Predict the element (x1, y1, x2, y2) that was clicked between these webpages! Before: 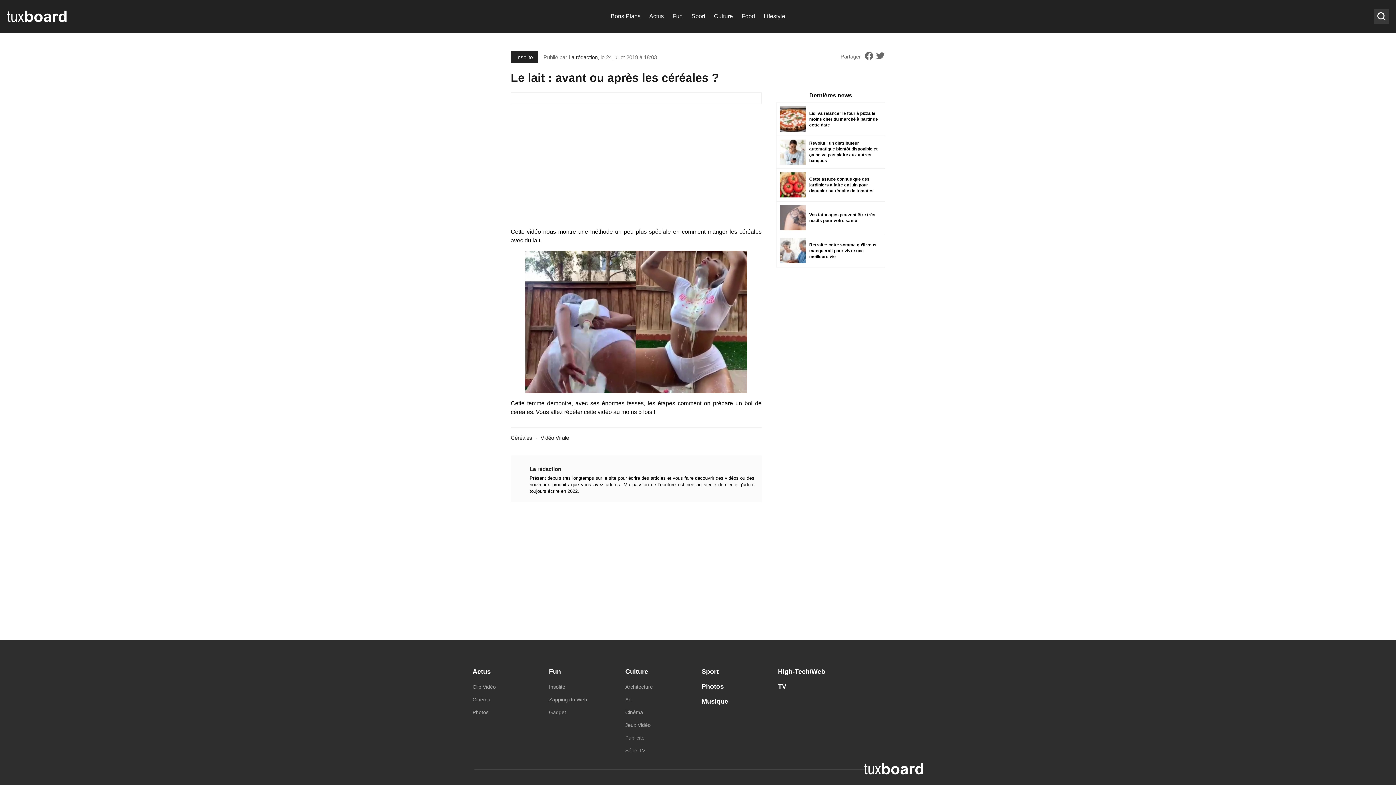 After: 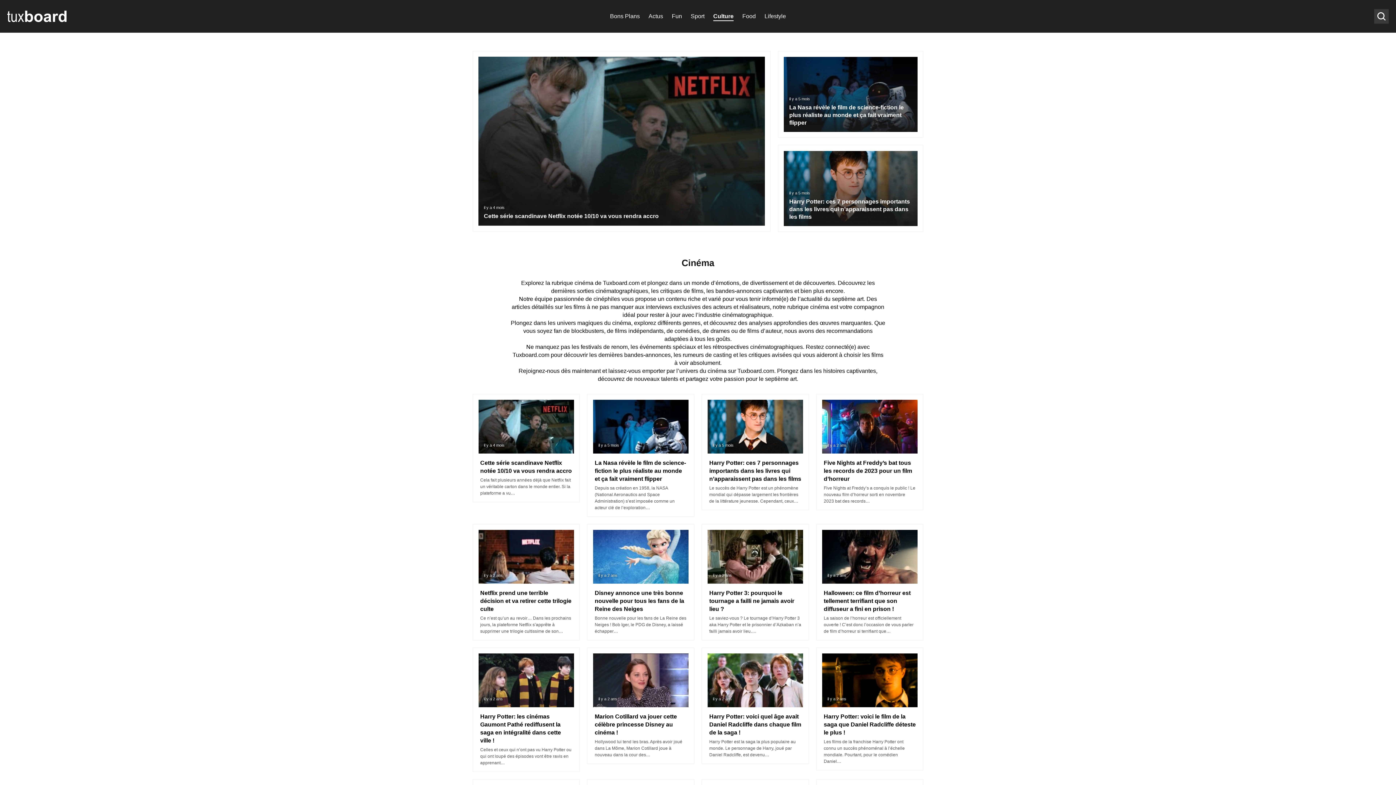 Action: bbox: (472, 694, 490, 705) label: Cinéma